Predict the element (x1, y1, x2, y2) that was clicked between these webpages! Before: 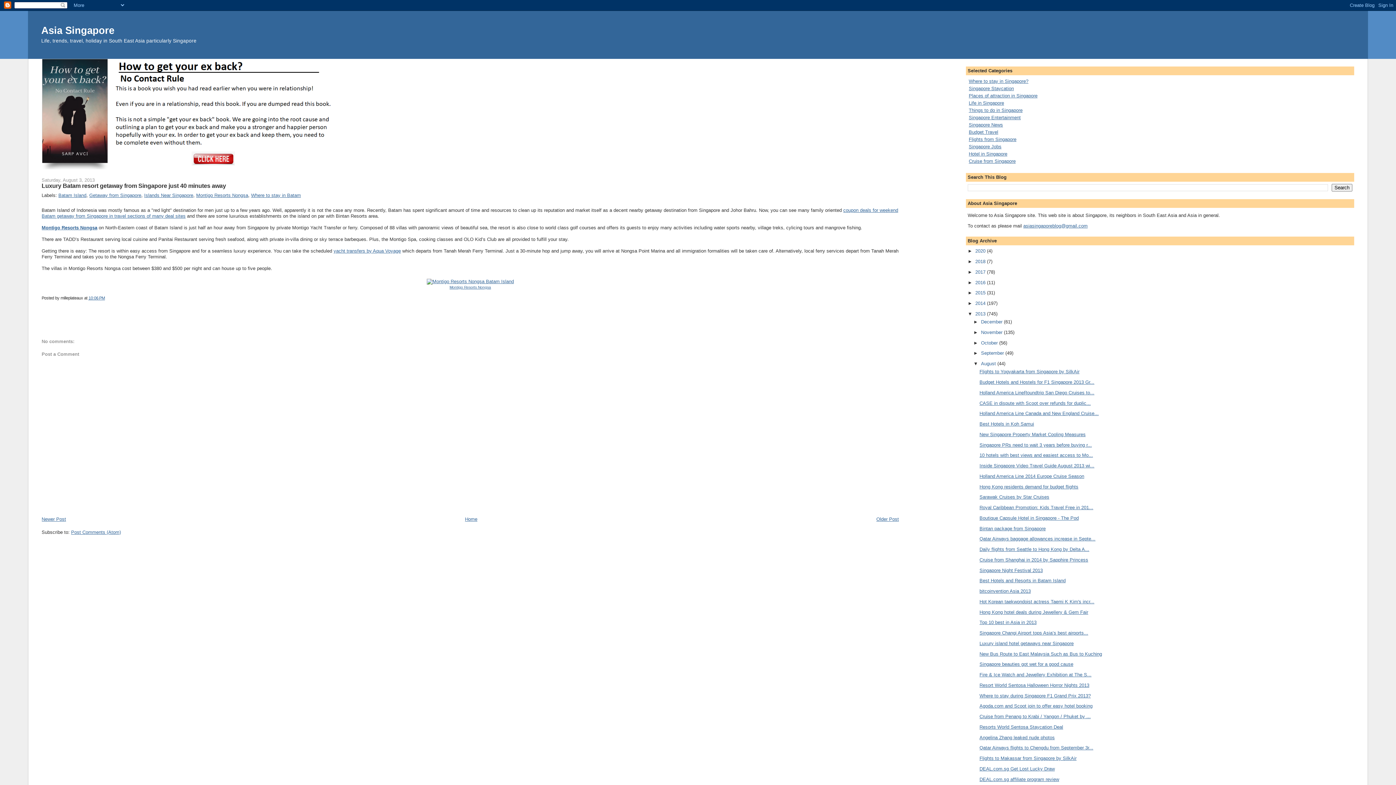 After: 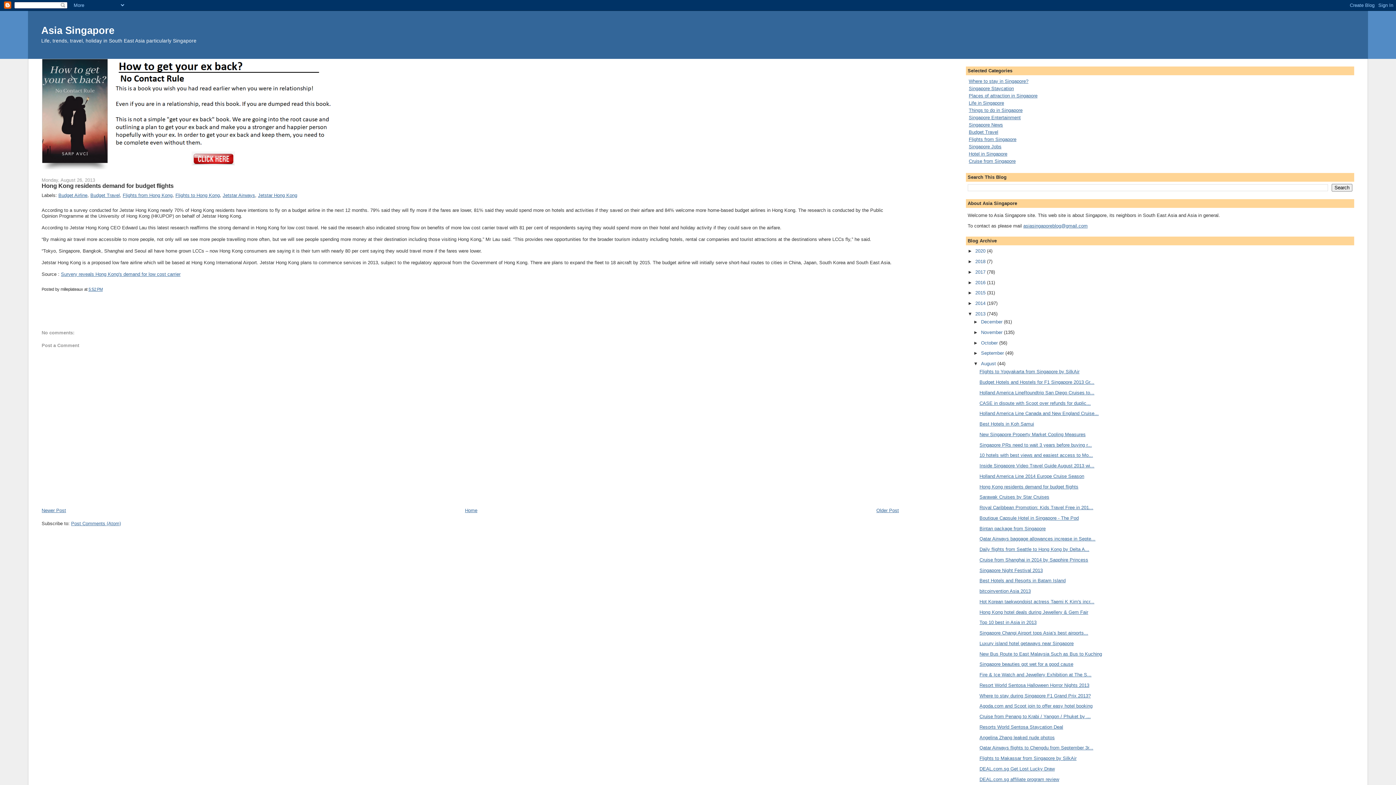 Action: bbox: (979, 484, 1078, 489) label: Hong Kong residents demand for budget flights